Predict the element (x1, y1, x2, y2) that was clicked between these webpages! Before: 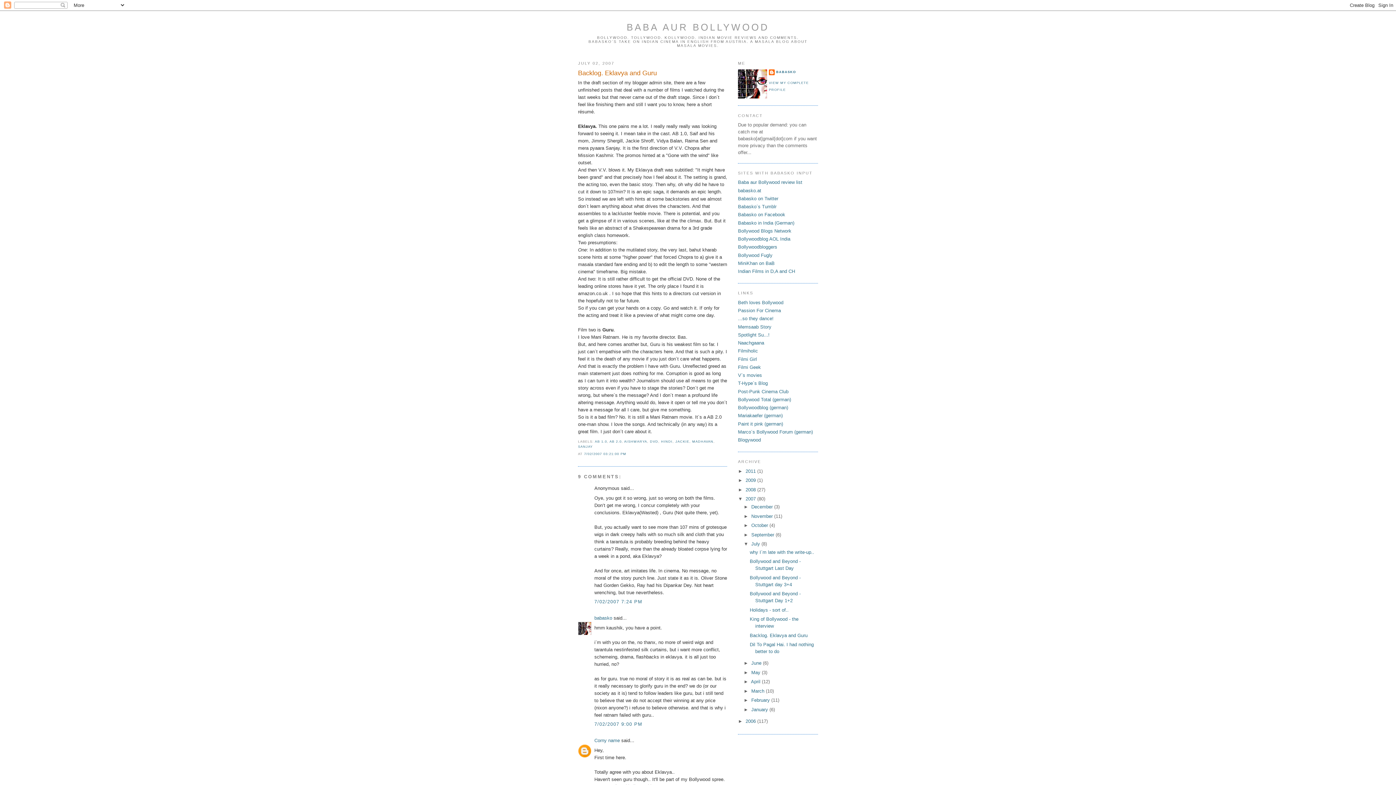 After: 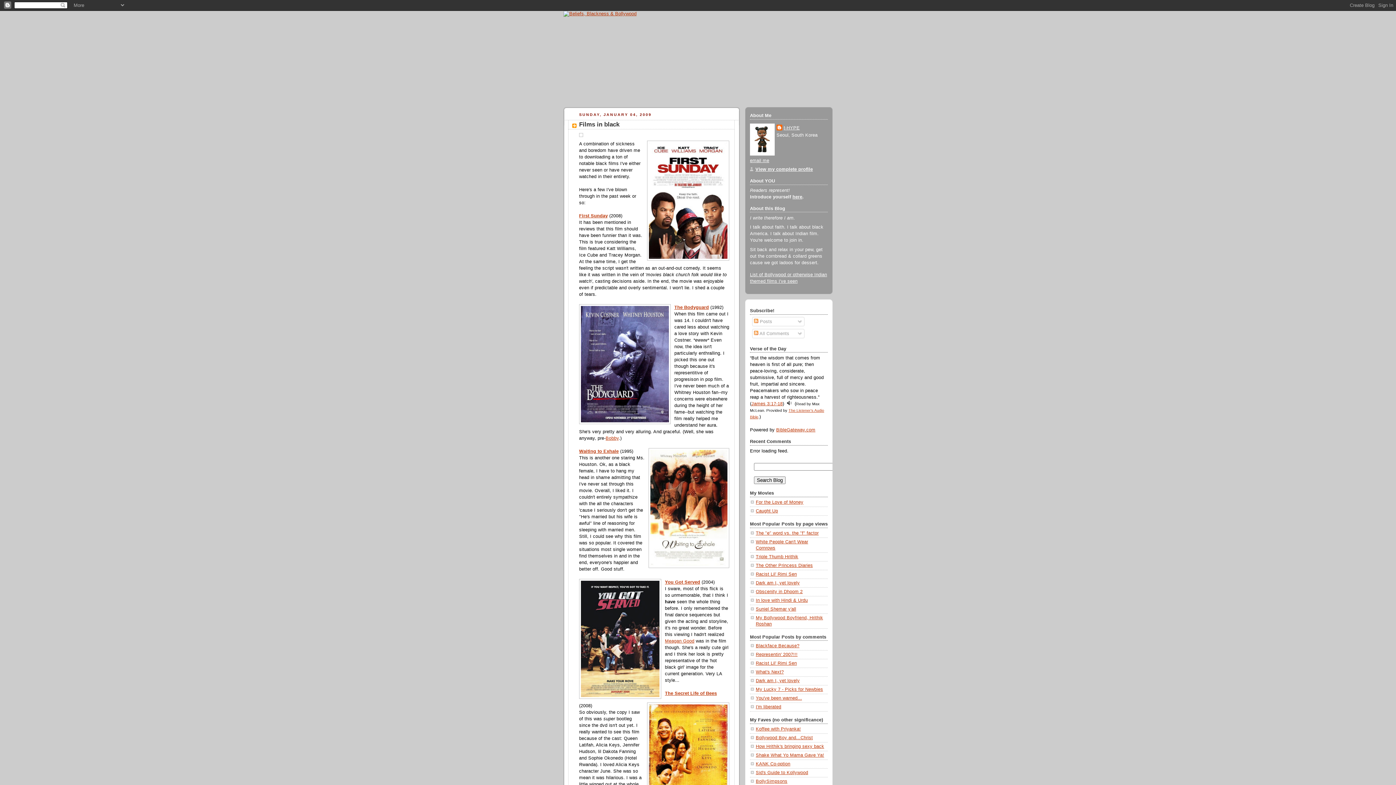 Action: label: T-Hype´s Blog bbox: (738, 380, 768, 386)